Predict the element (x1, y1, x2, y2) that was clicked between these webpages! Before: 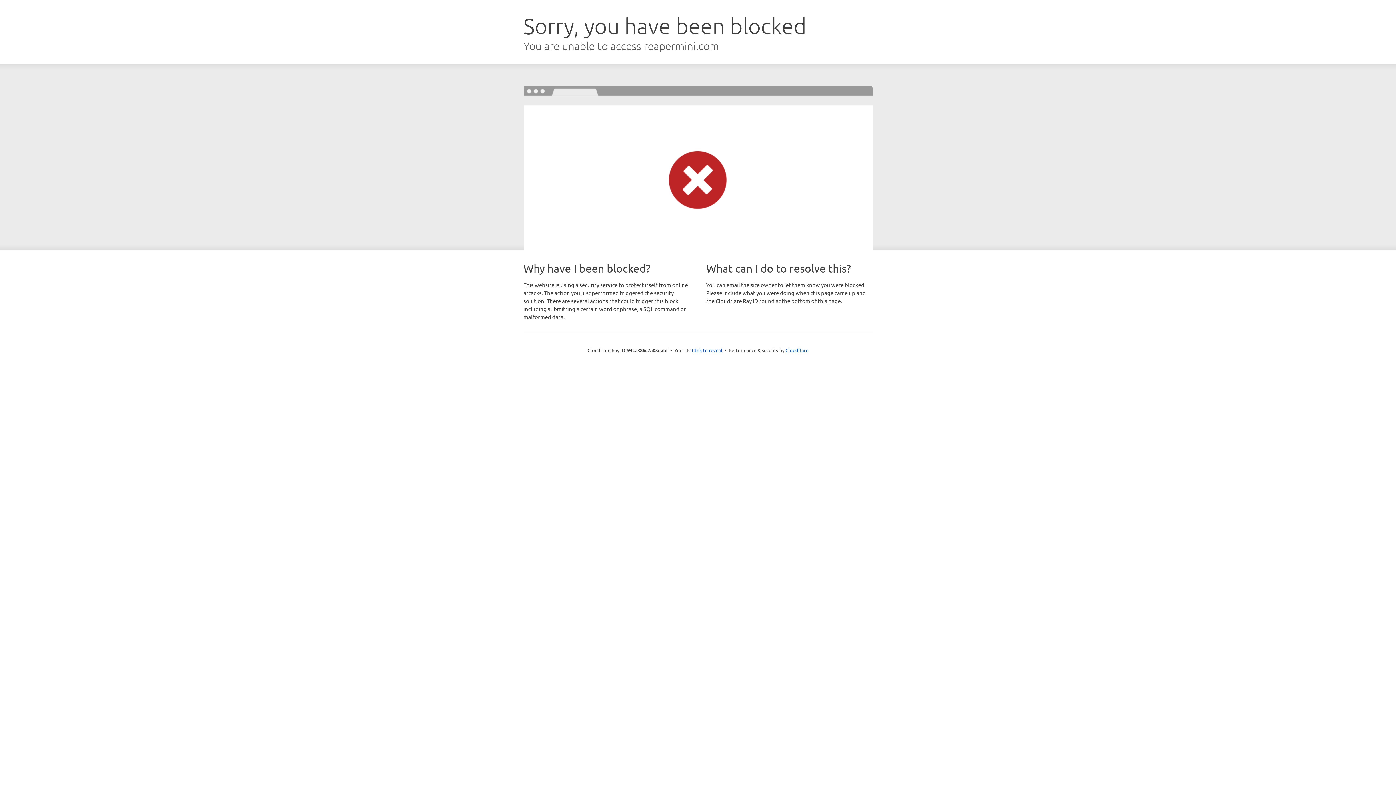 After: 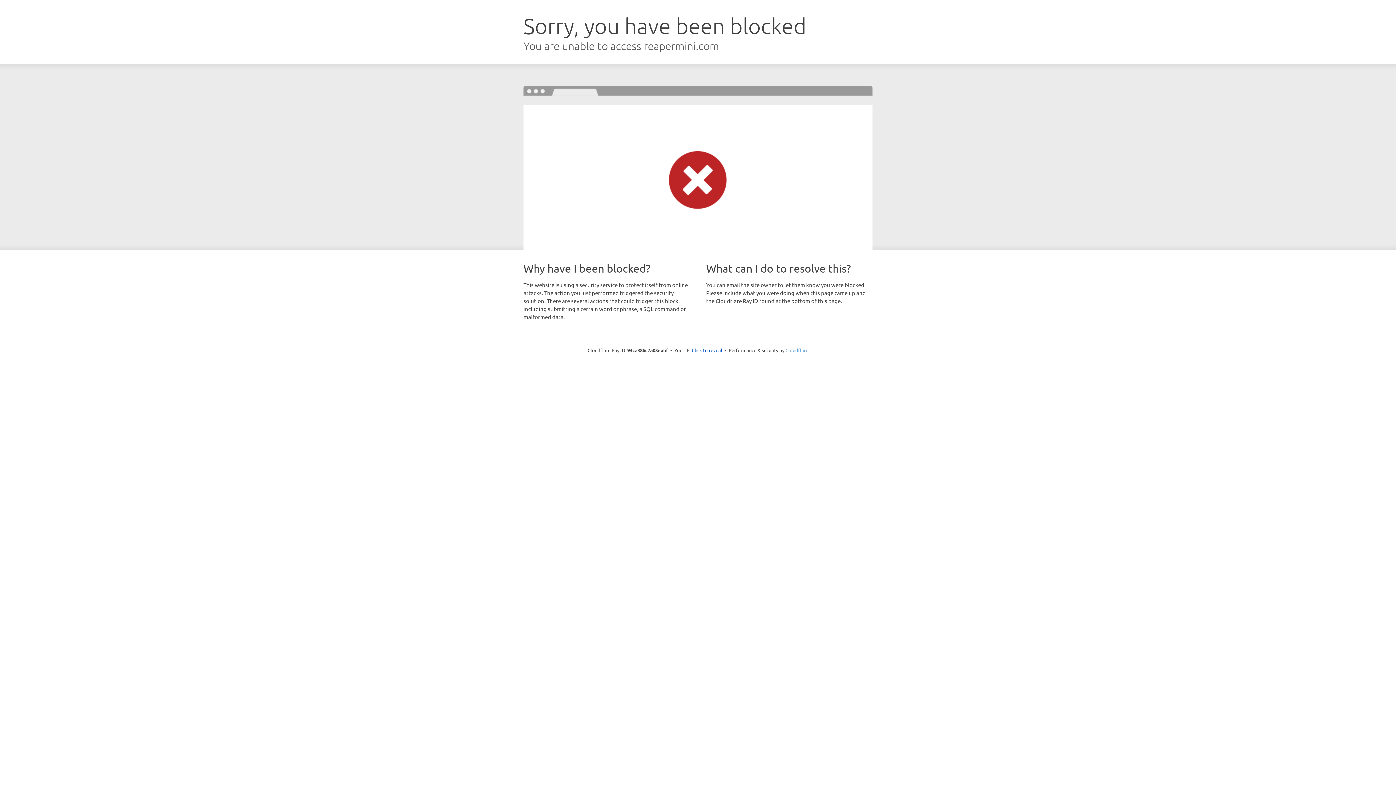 Action: label: Cloudflare bbox: (785, 347, 808, 353)